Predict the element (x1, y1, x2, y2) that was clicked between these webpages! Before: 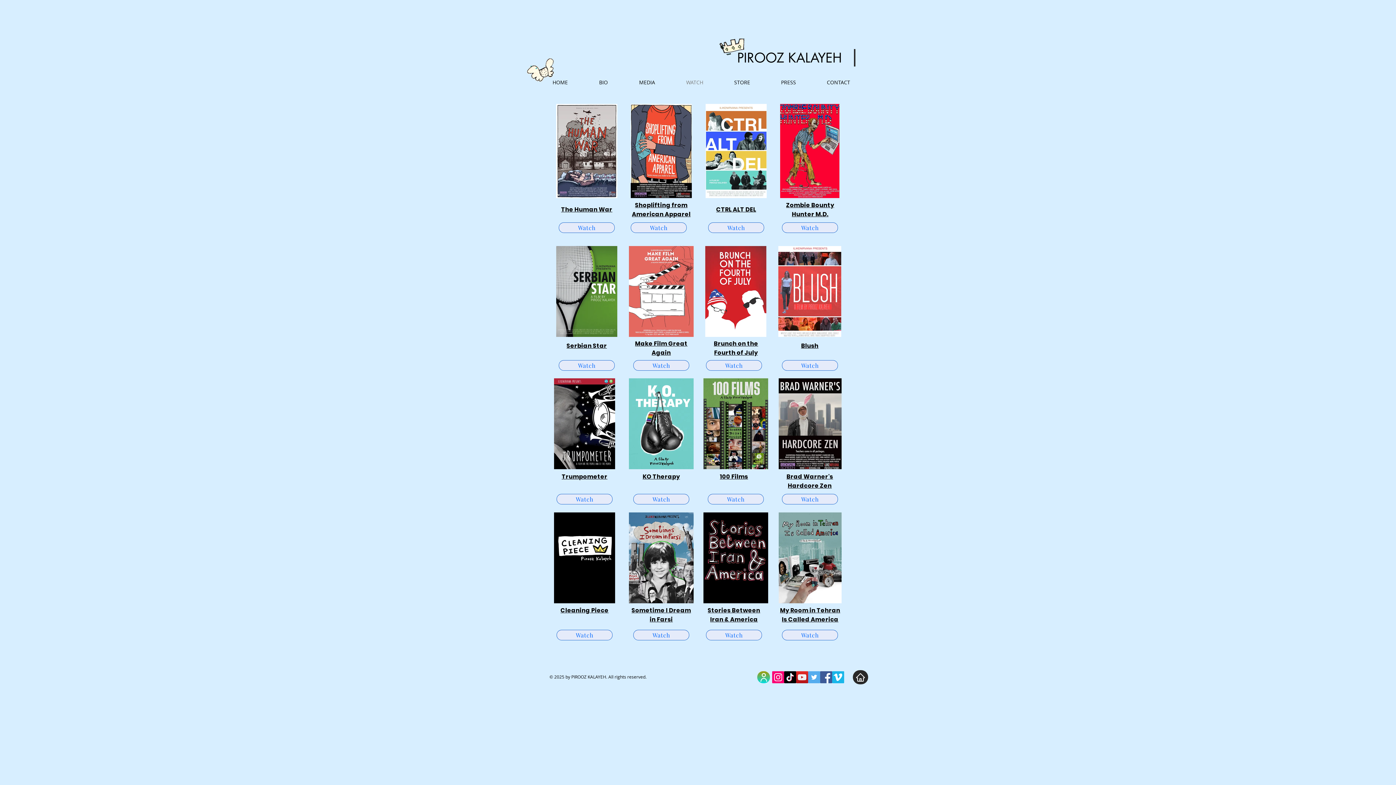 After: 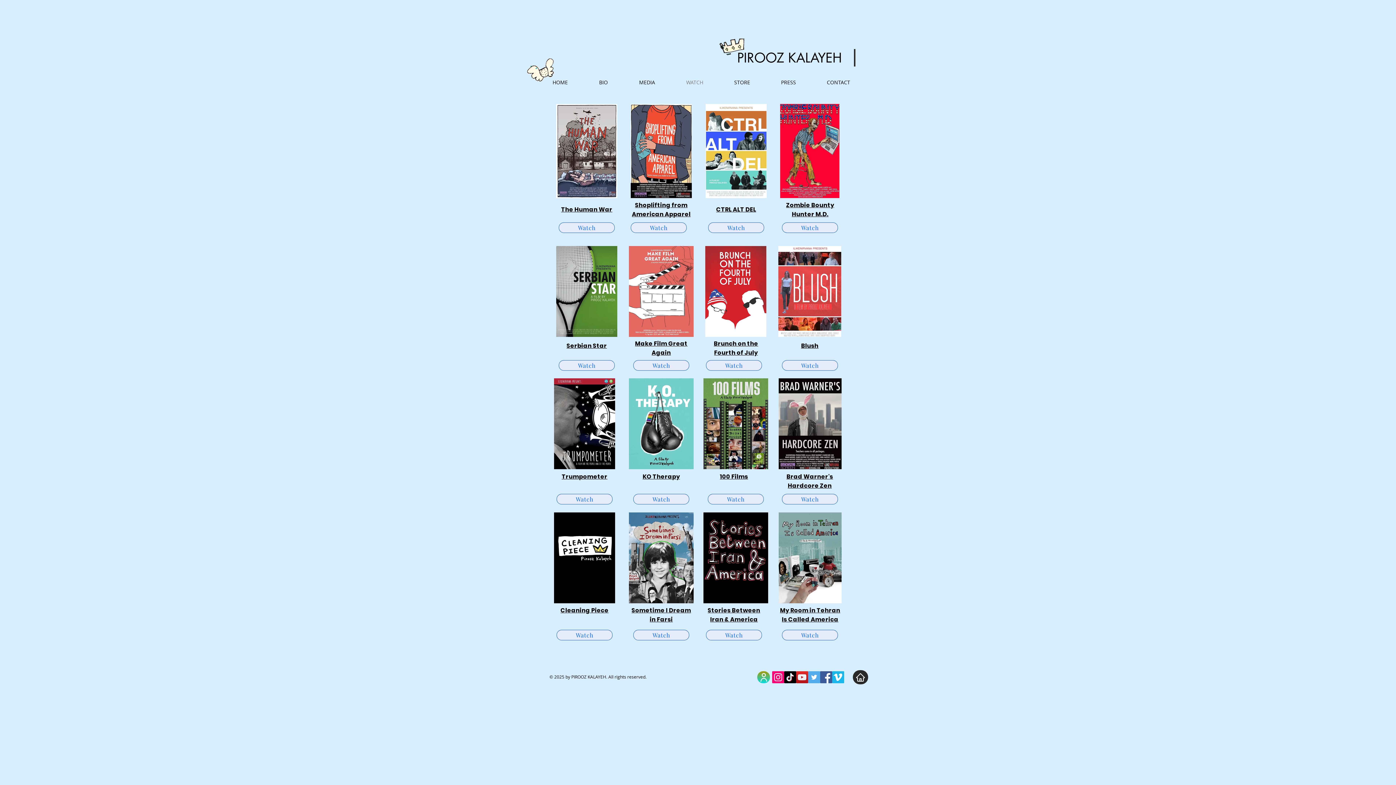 Action: bbox: (796, 671, 808, 683) label: YouTube